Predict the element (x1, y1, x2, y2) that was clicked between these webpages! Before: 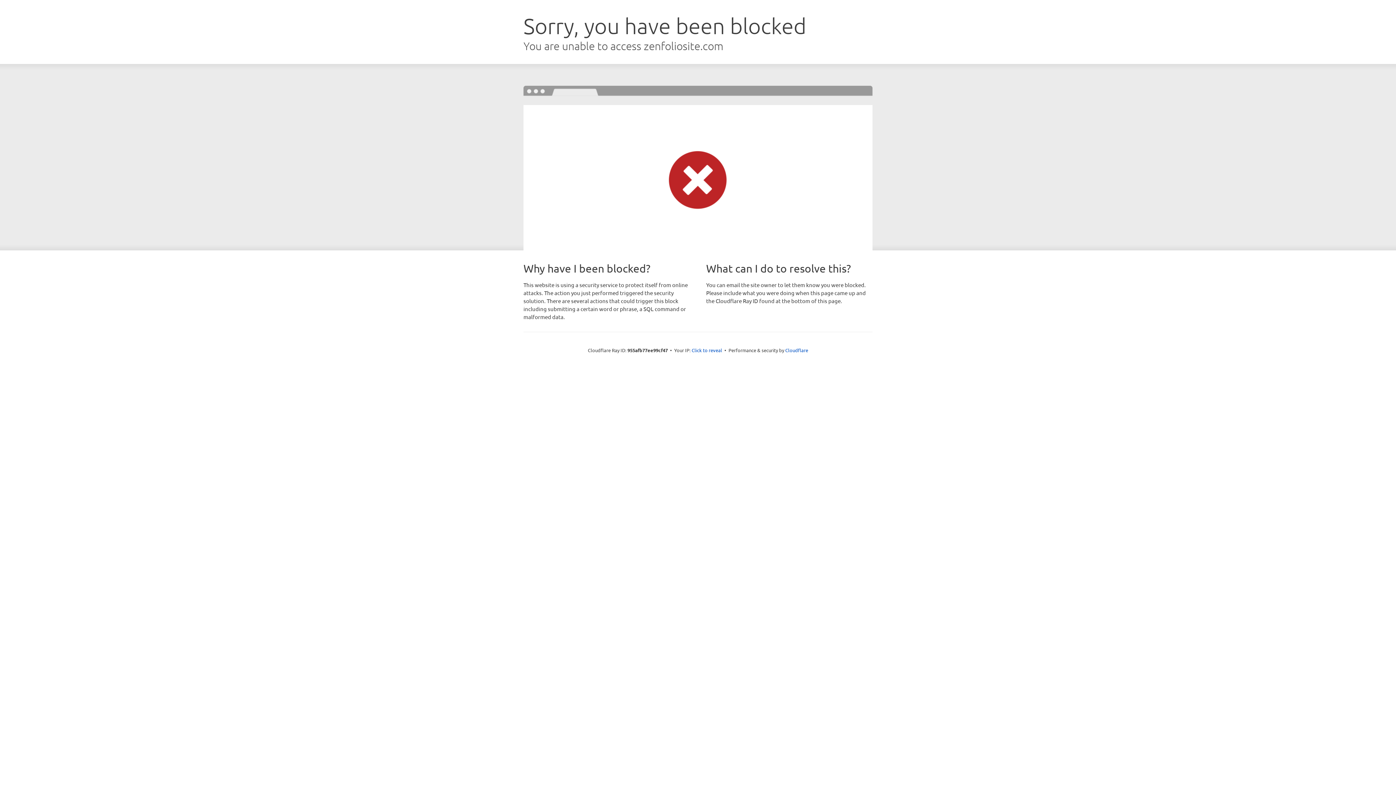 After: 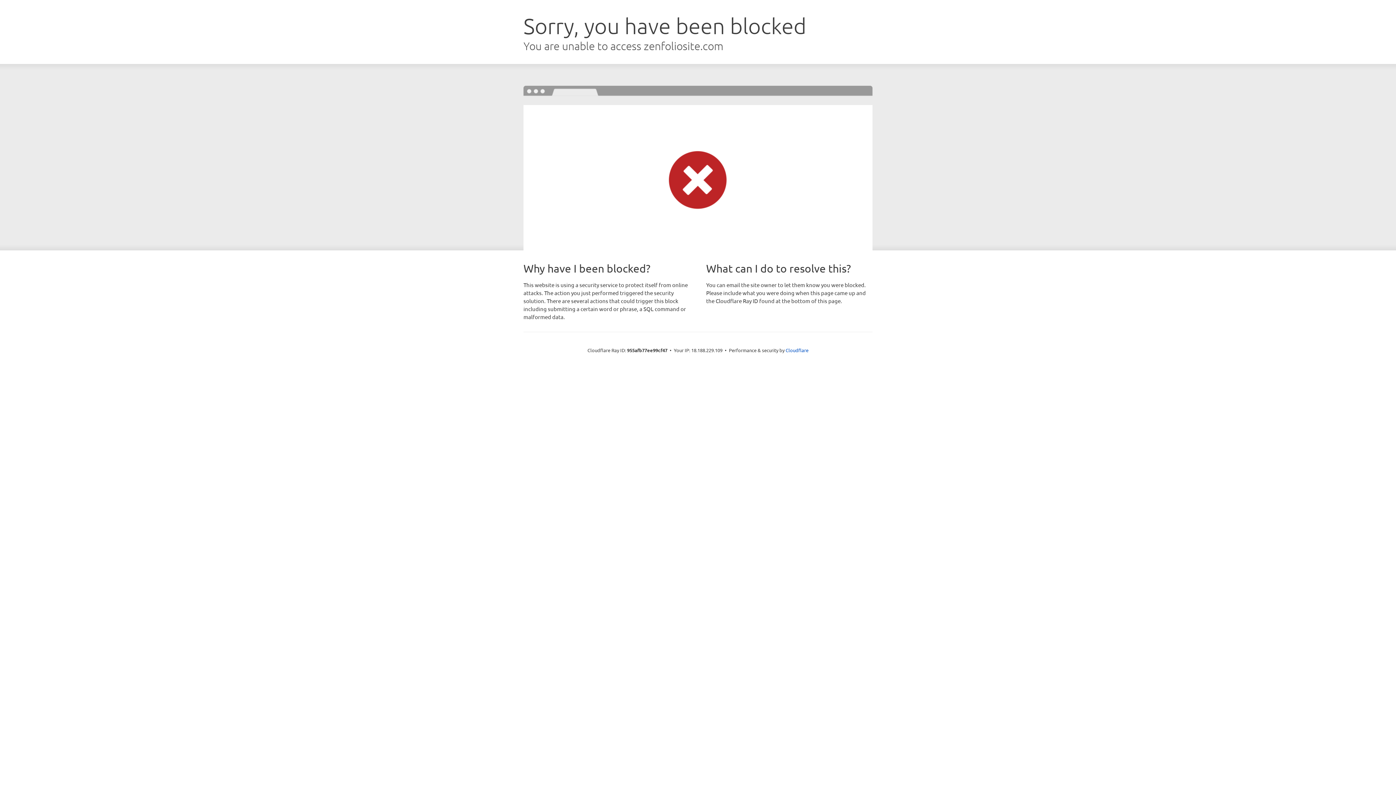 Action: label: Click to reveal bbox: (691, 346, 722, 353)